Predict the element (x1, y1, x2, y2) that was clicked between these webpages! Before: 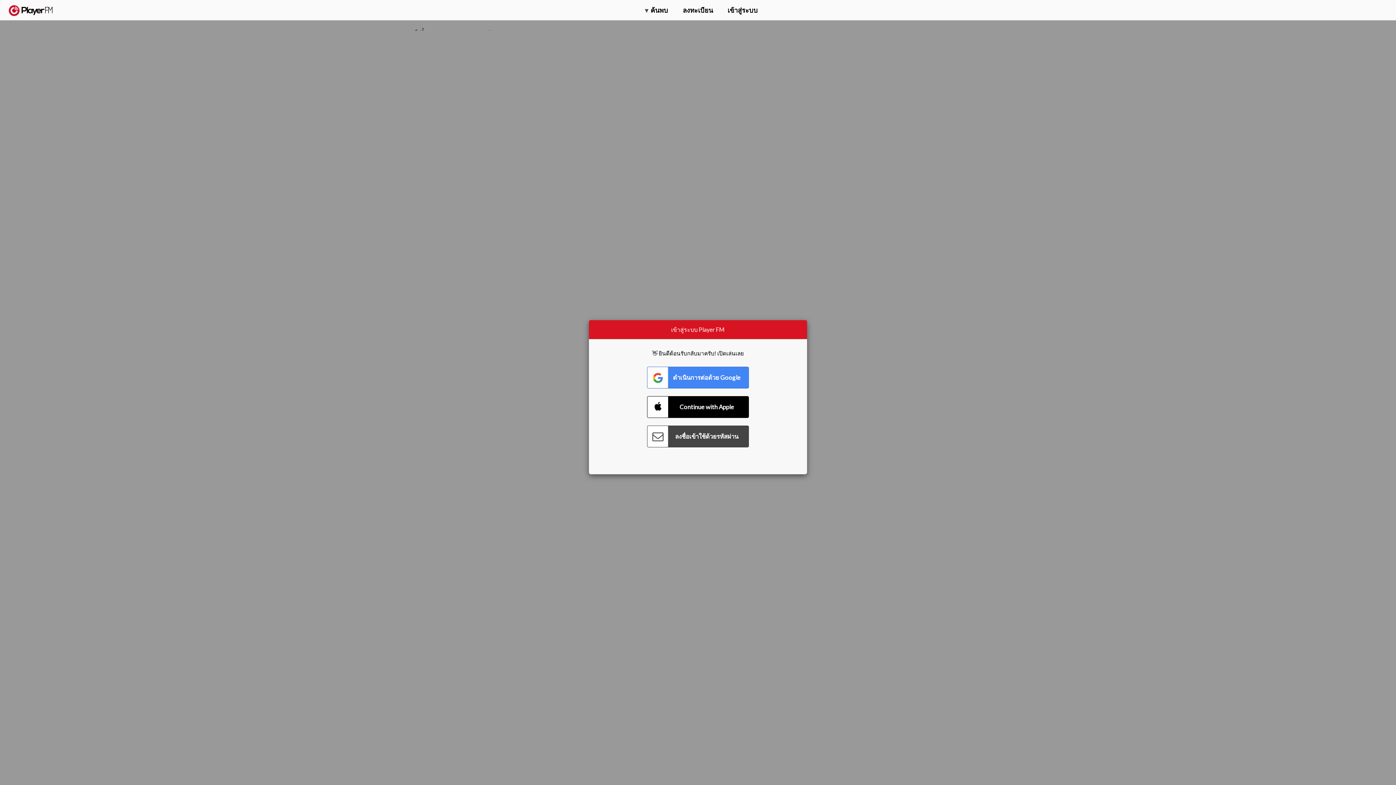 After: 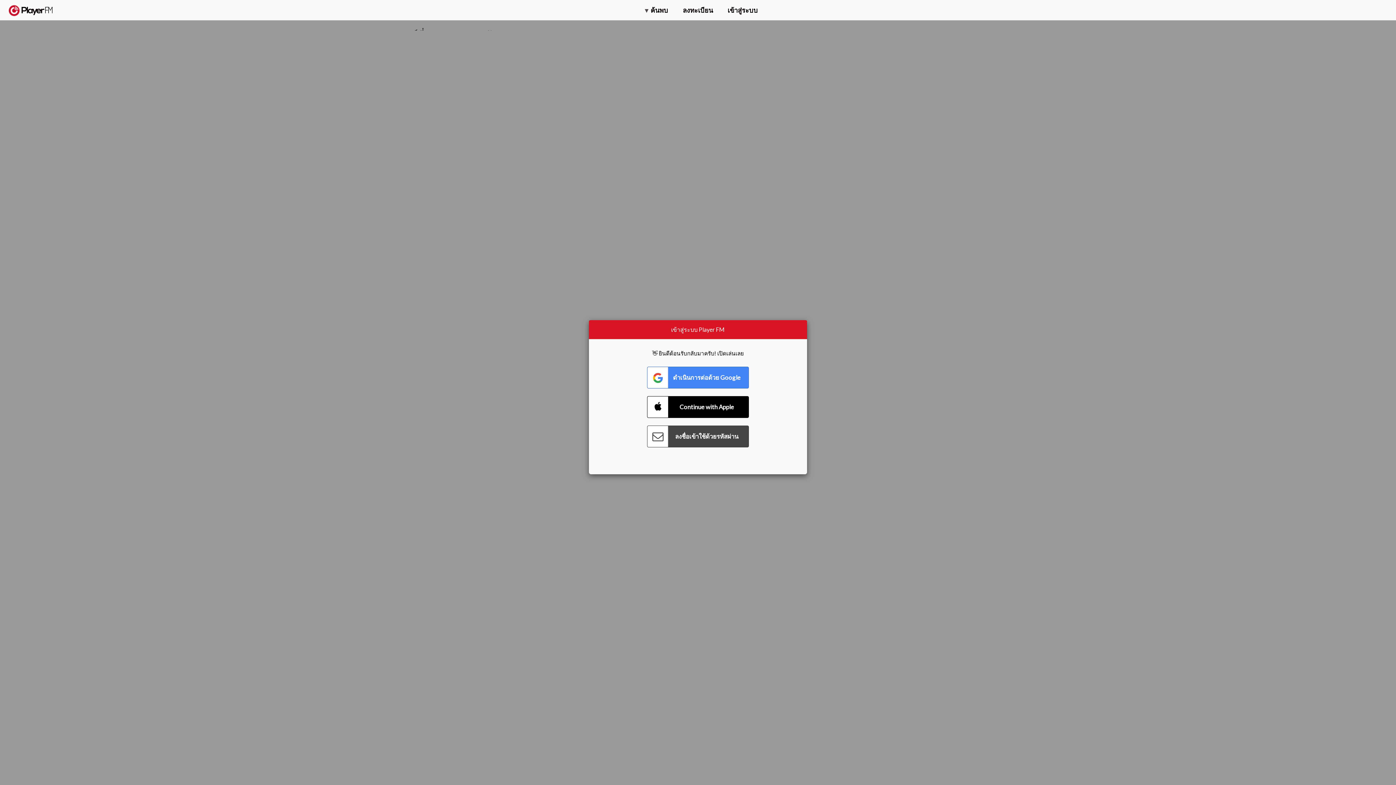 Action: bbox: (1320, 2, 1349, 14) label: อัพเกรด